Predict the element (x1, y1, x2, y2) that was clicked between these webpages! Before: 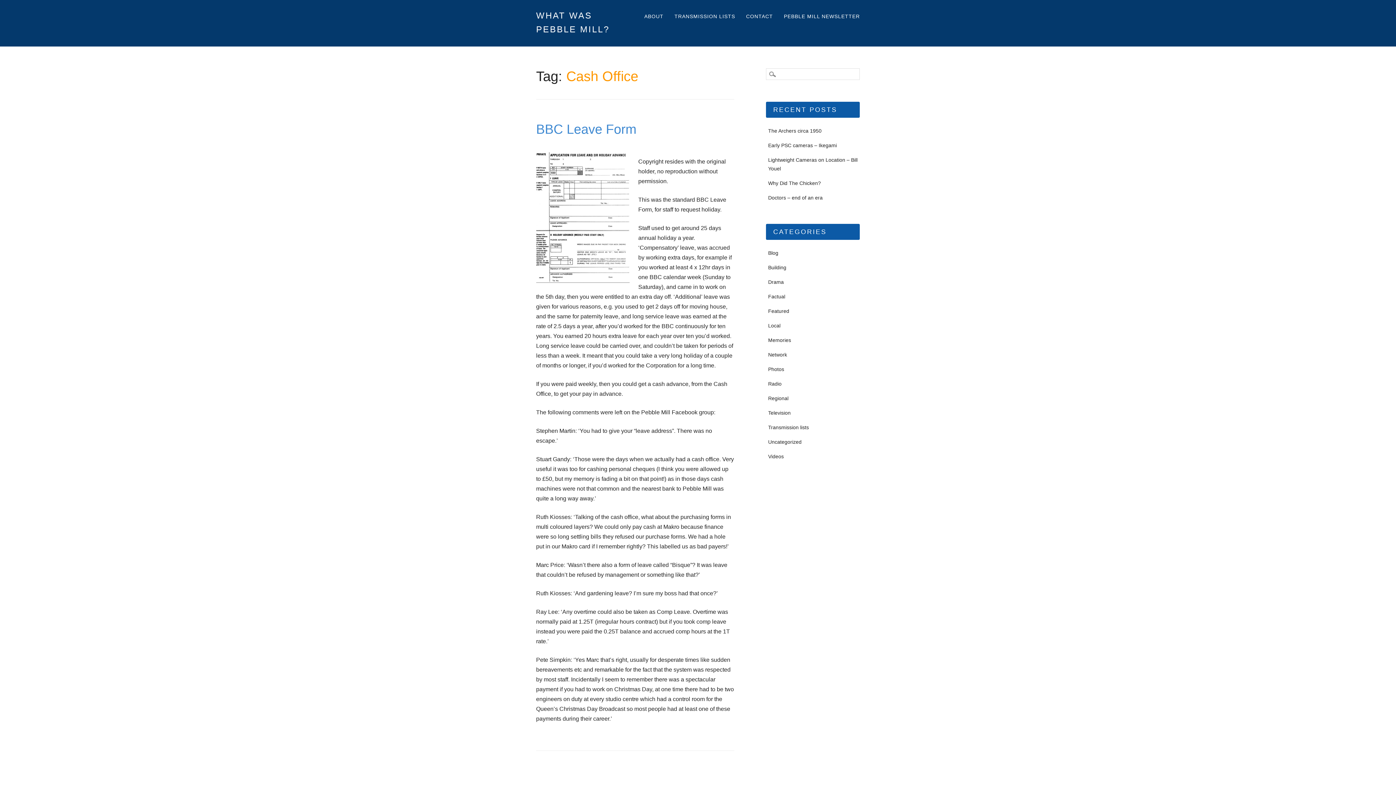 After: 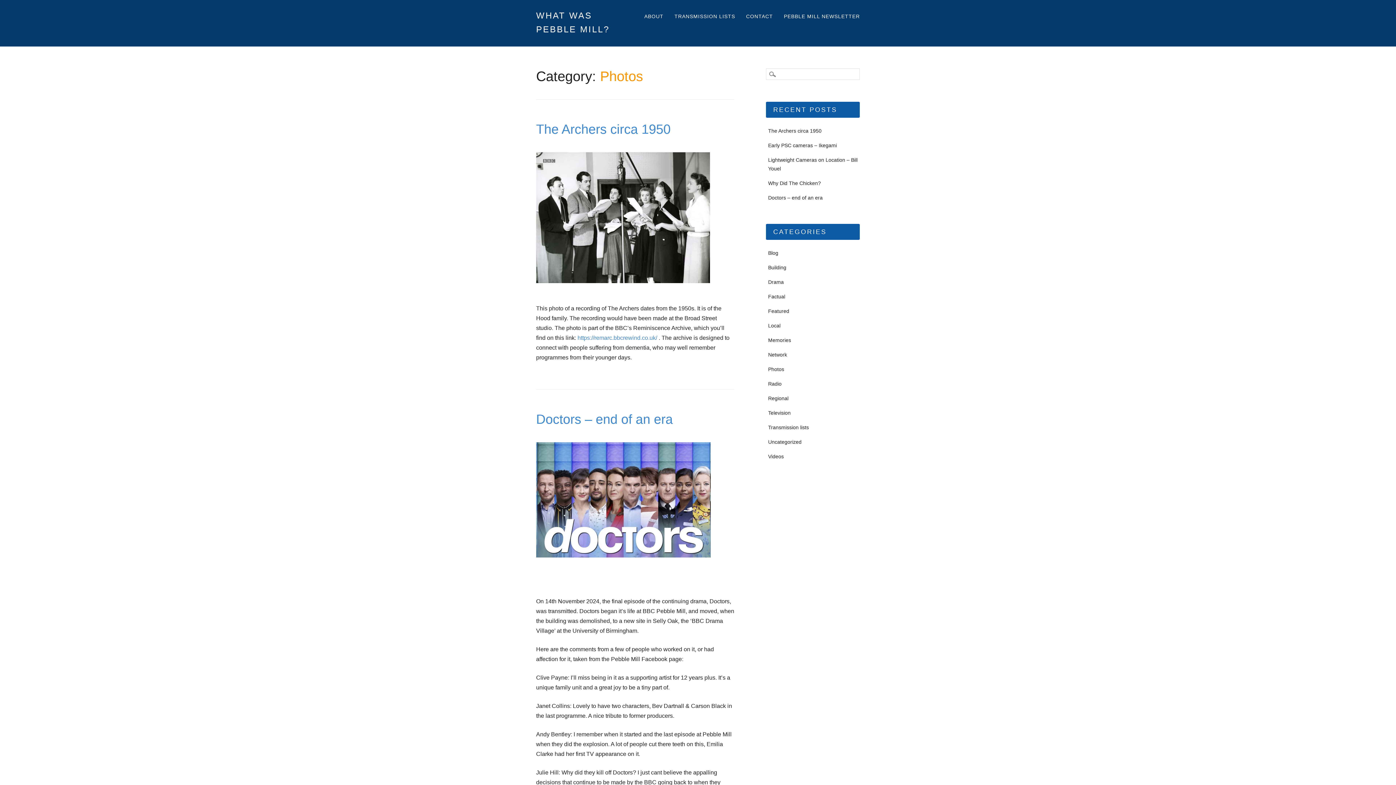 Action: label: Photos bbox: (768, 366, 784, 372)